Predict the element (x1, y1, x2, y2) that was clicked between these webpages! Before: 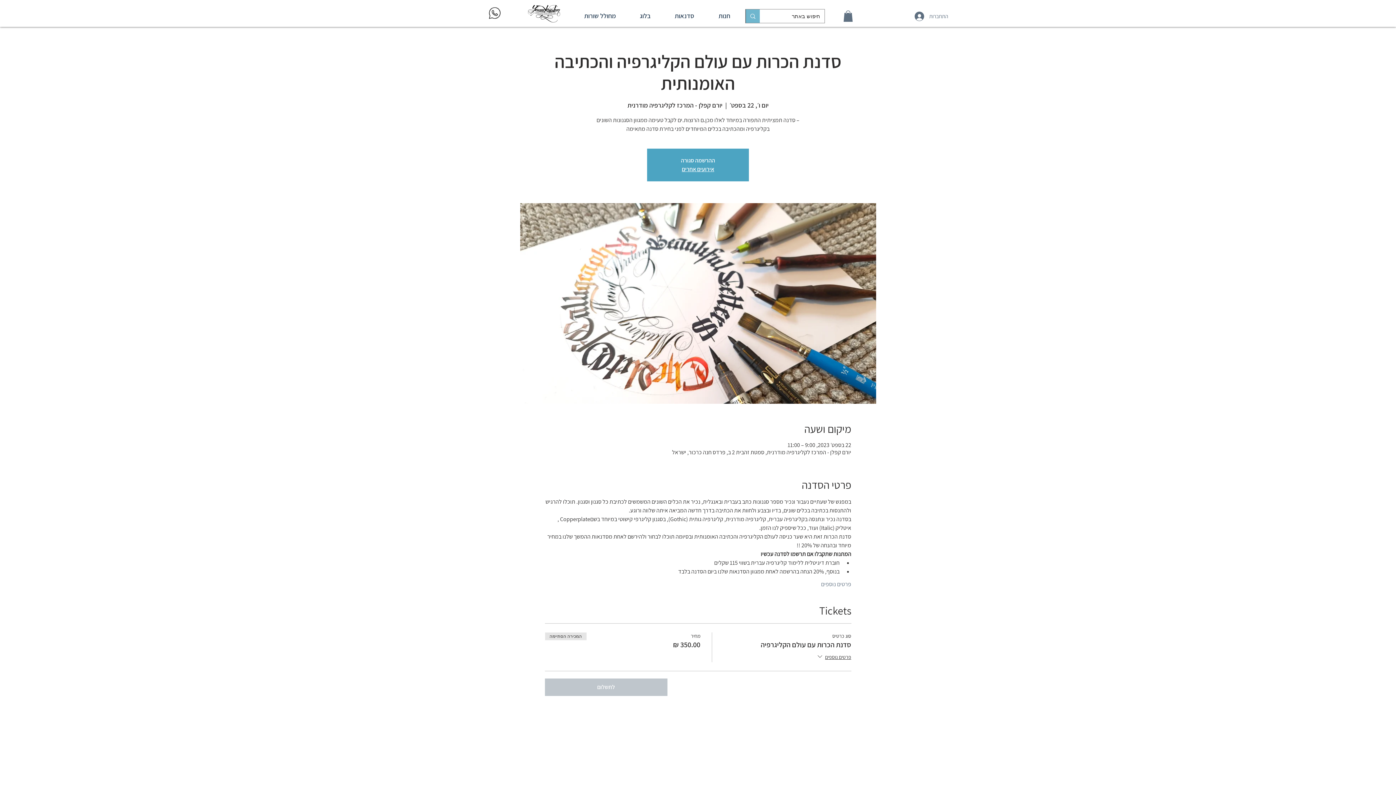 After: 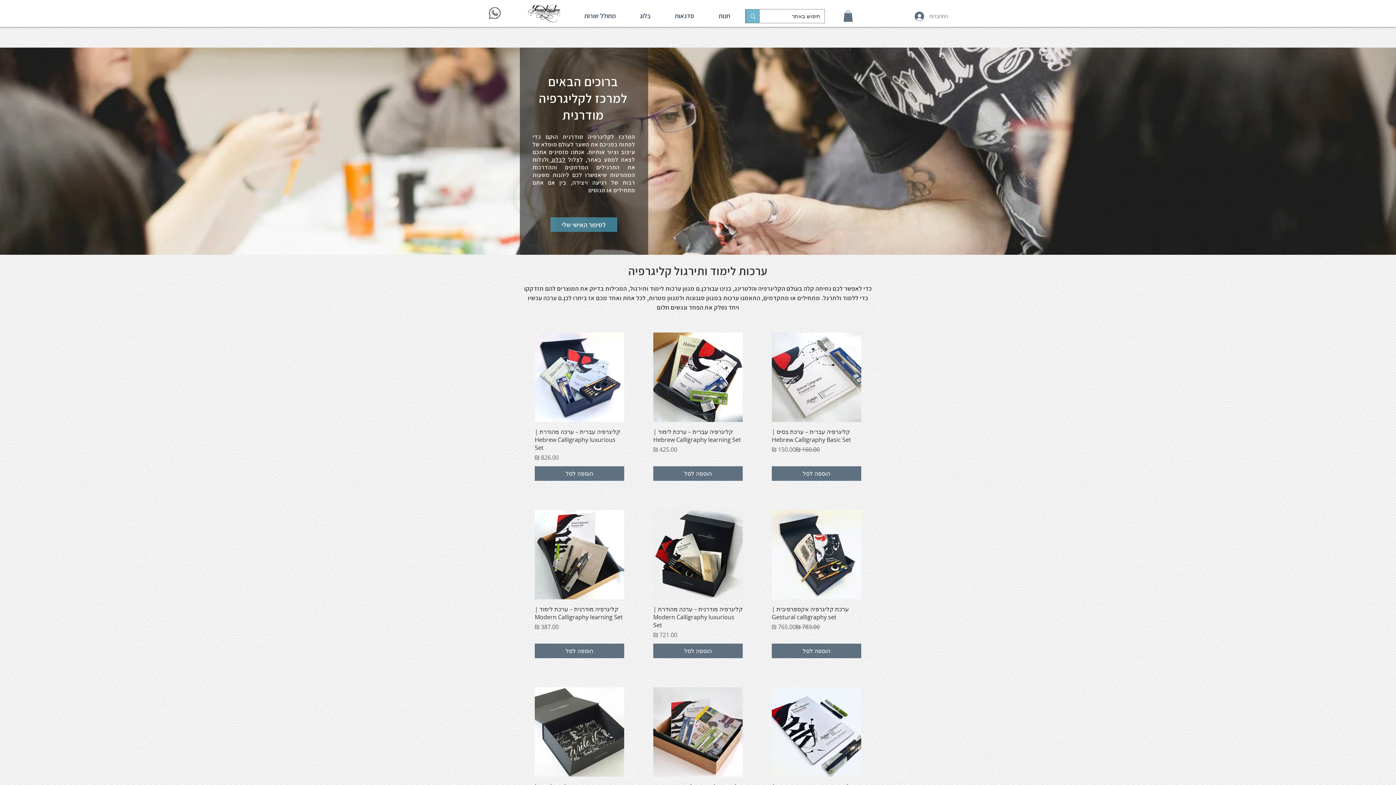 Action: bbox: (682, 165, 714, 173) label: אירועים אחרים